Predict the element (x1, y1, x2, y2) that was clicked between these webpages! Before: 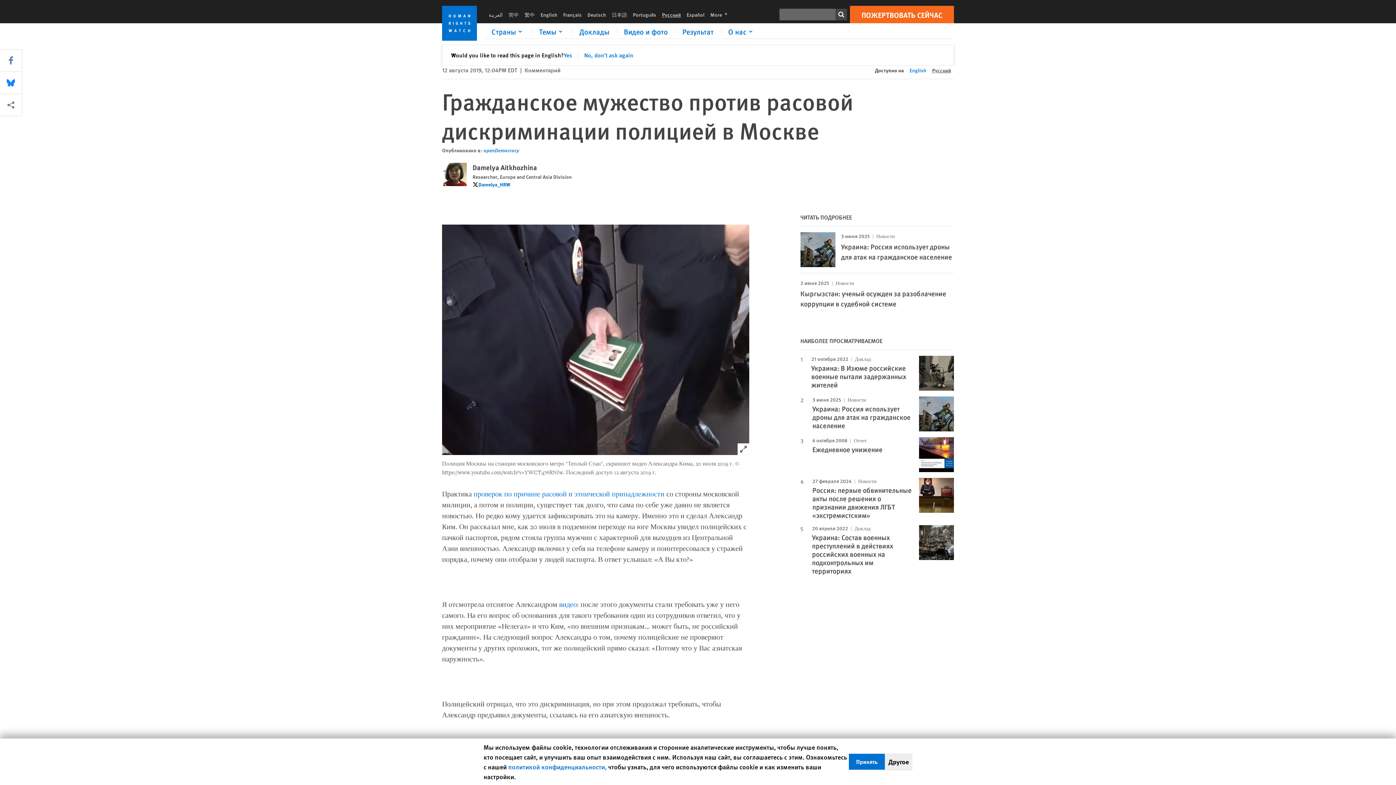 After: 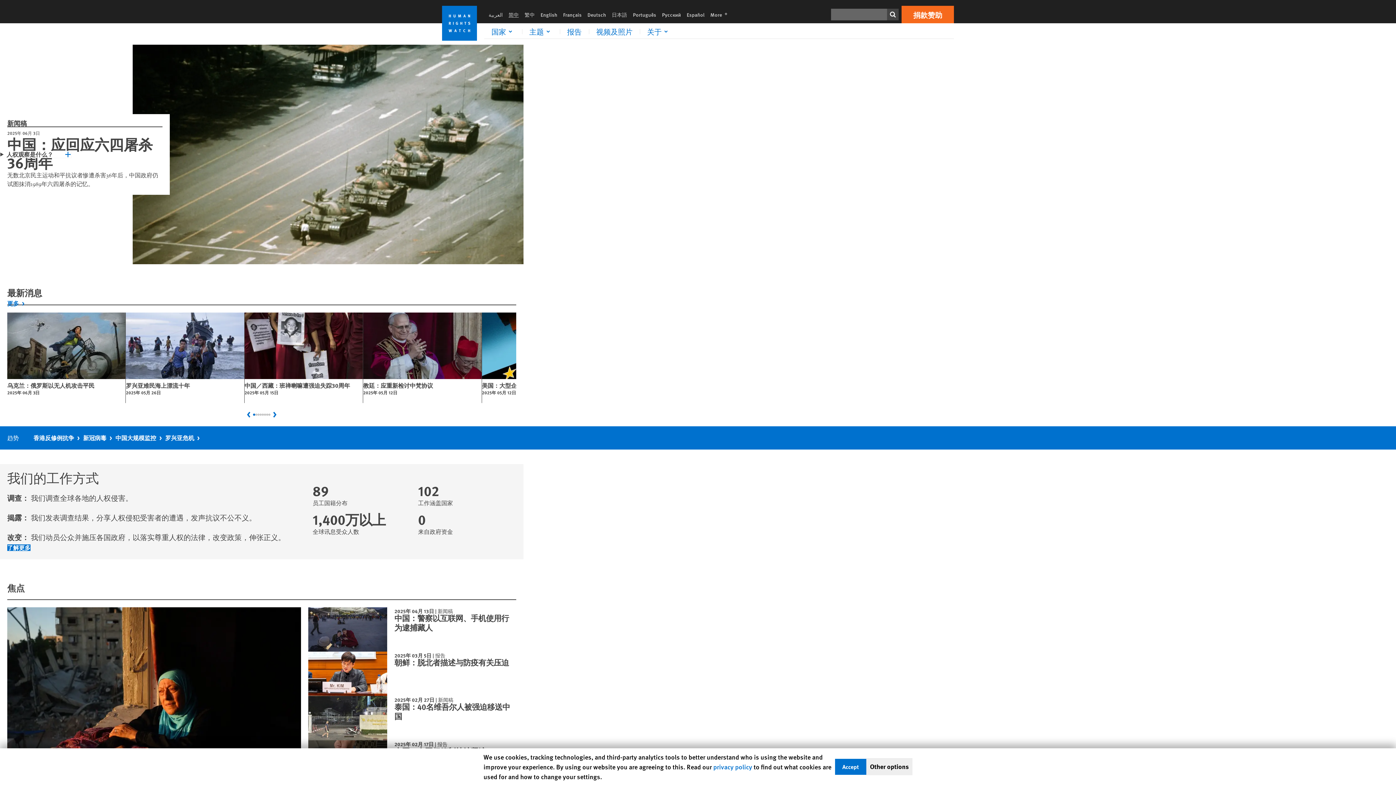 Action: label: 简中 bbox: (505, 10, 521, 18)